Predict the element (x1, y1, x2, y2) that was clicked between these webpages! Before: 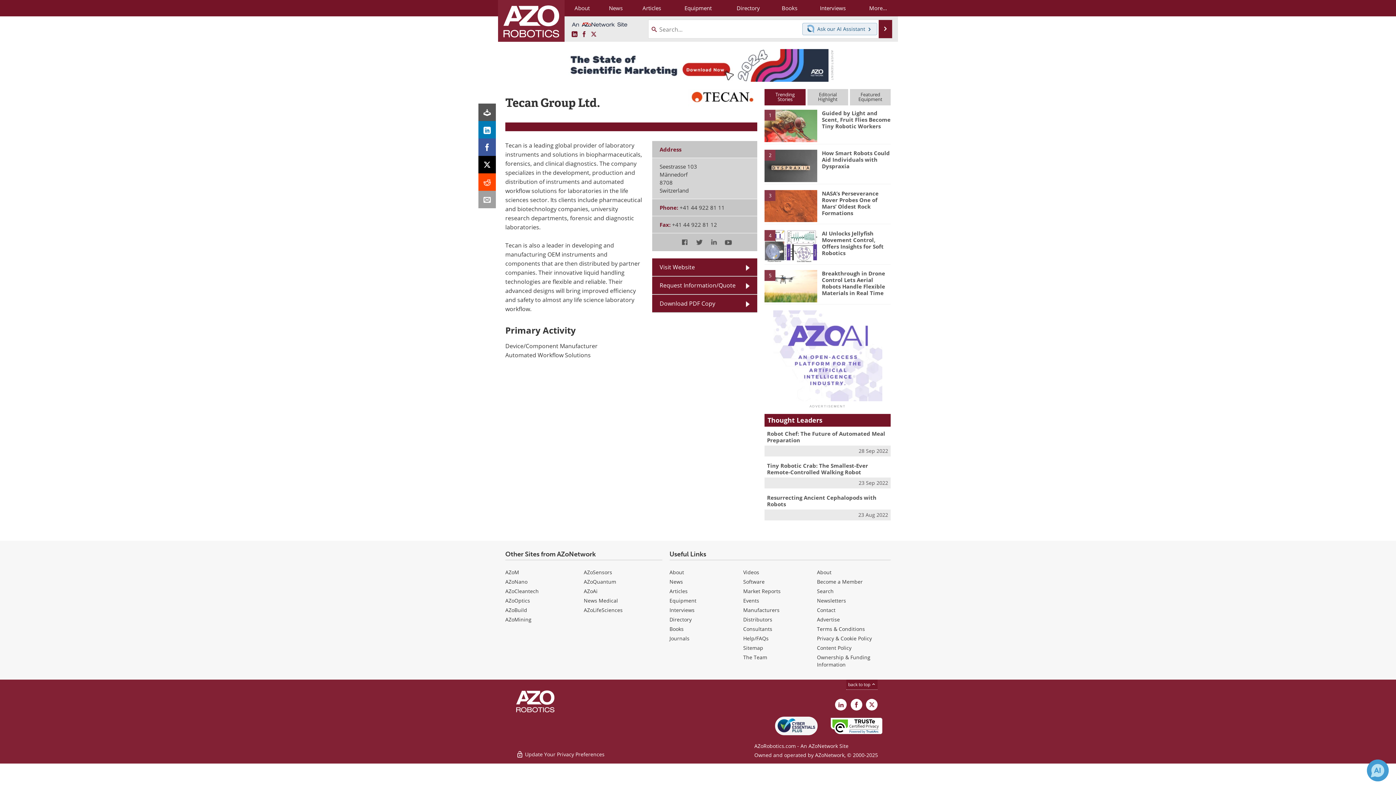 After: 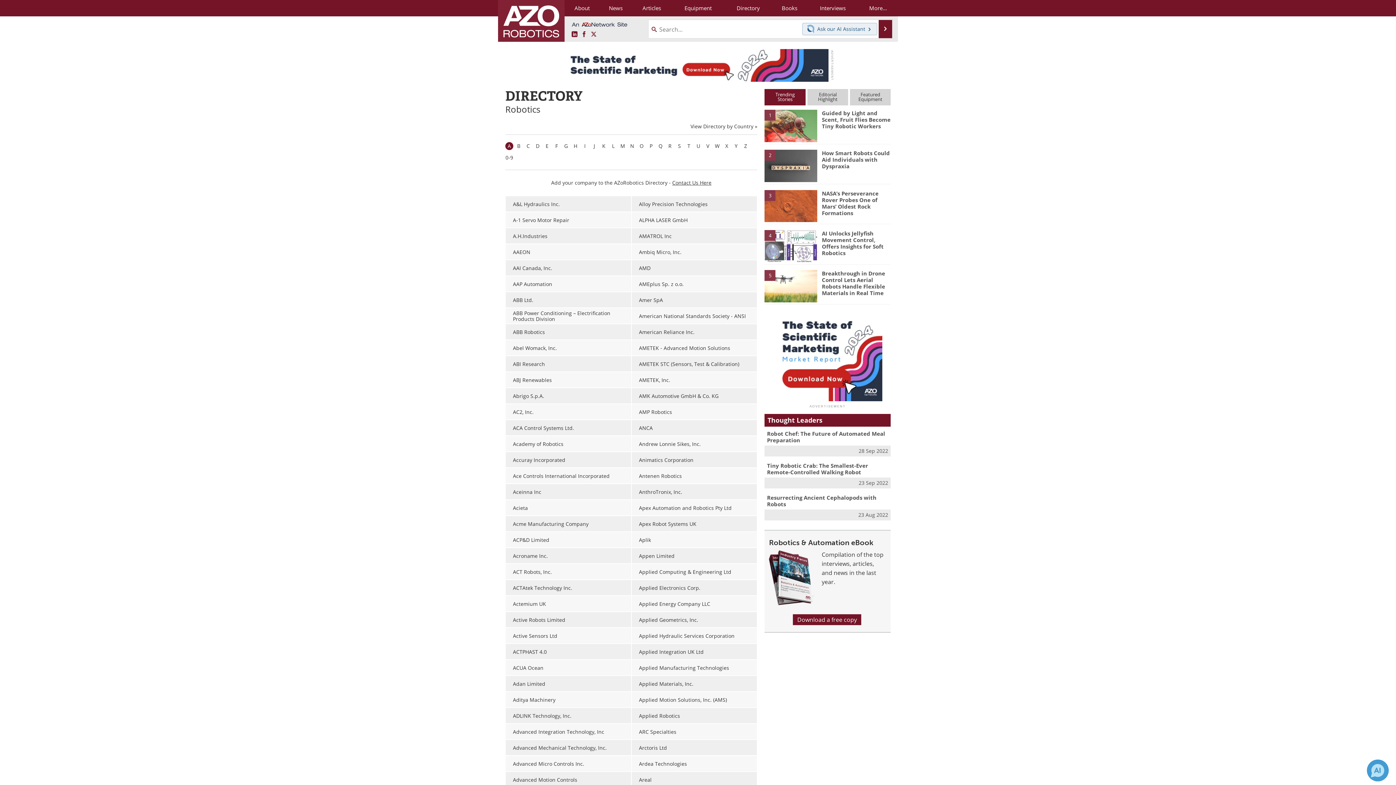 Action: label: Directory bbox: (724, 0, 772, 16)